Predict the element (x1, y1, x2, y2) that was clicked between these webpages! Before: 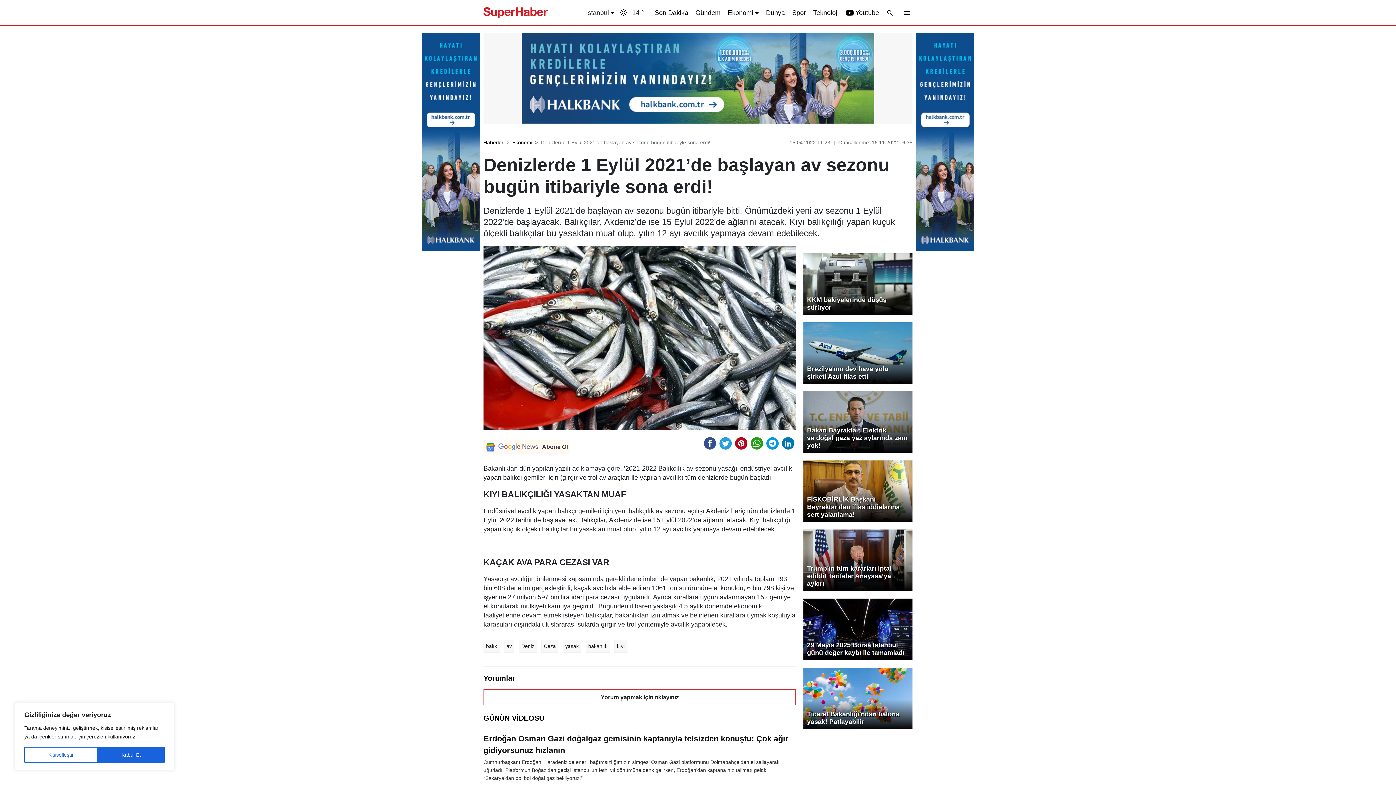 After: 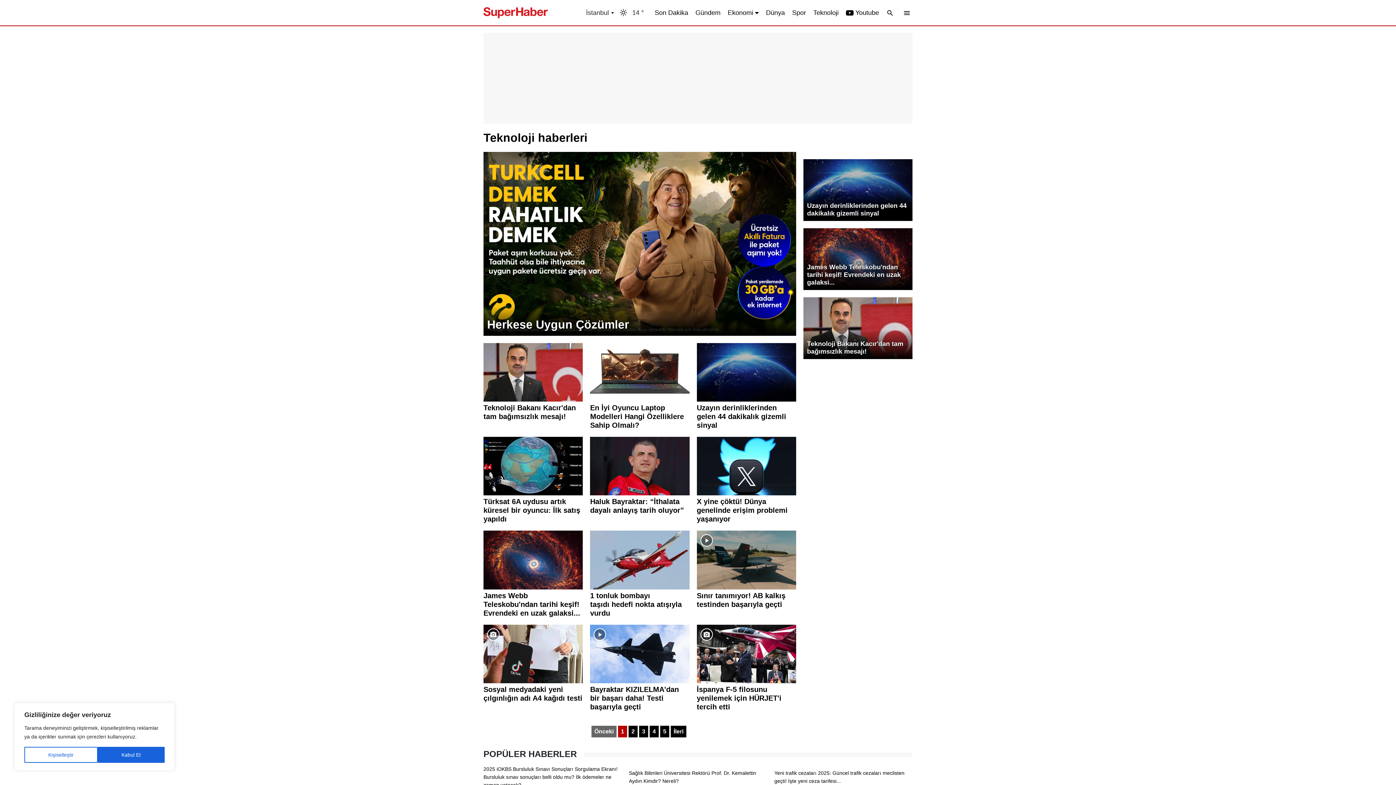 Action: bbox: (813, 7, 838, 17) label: Teknoloji